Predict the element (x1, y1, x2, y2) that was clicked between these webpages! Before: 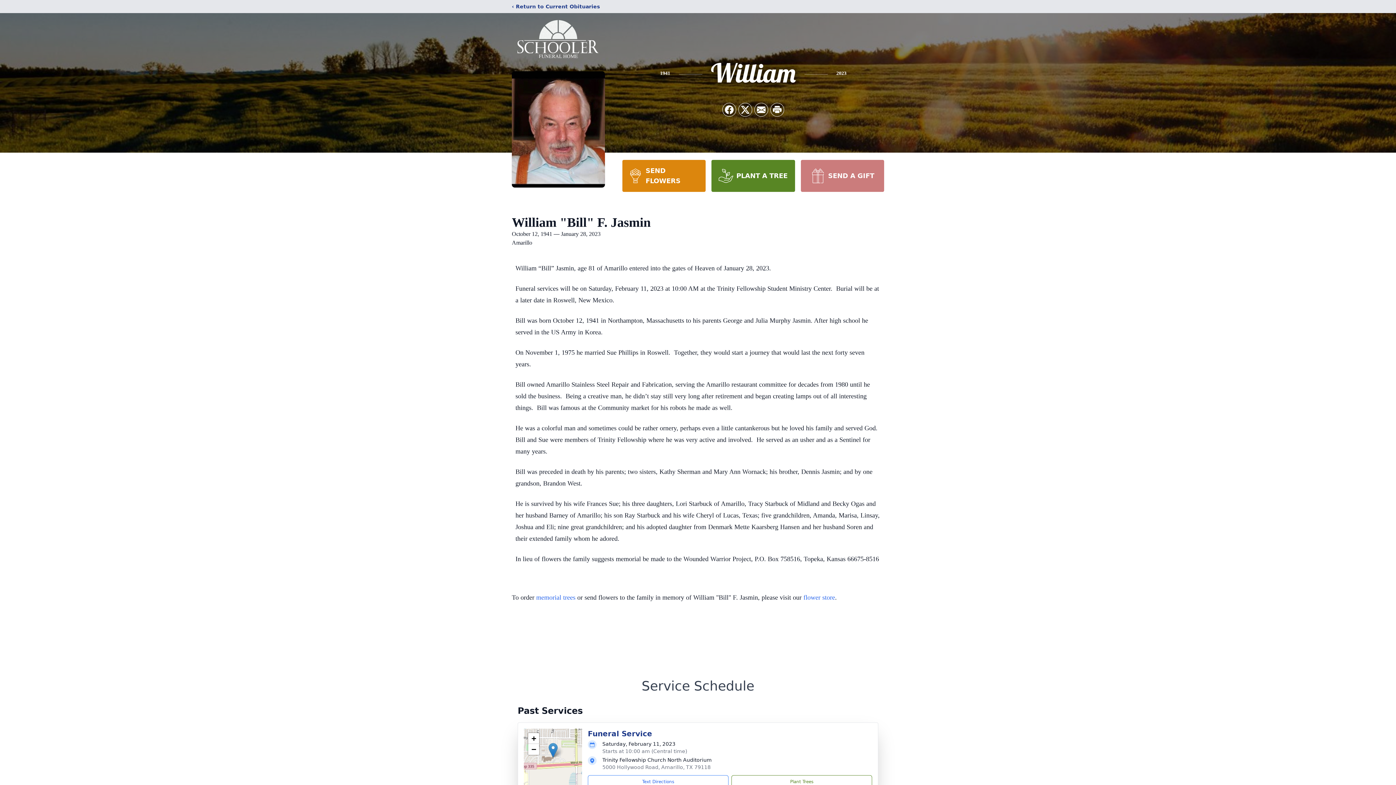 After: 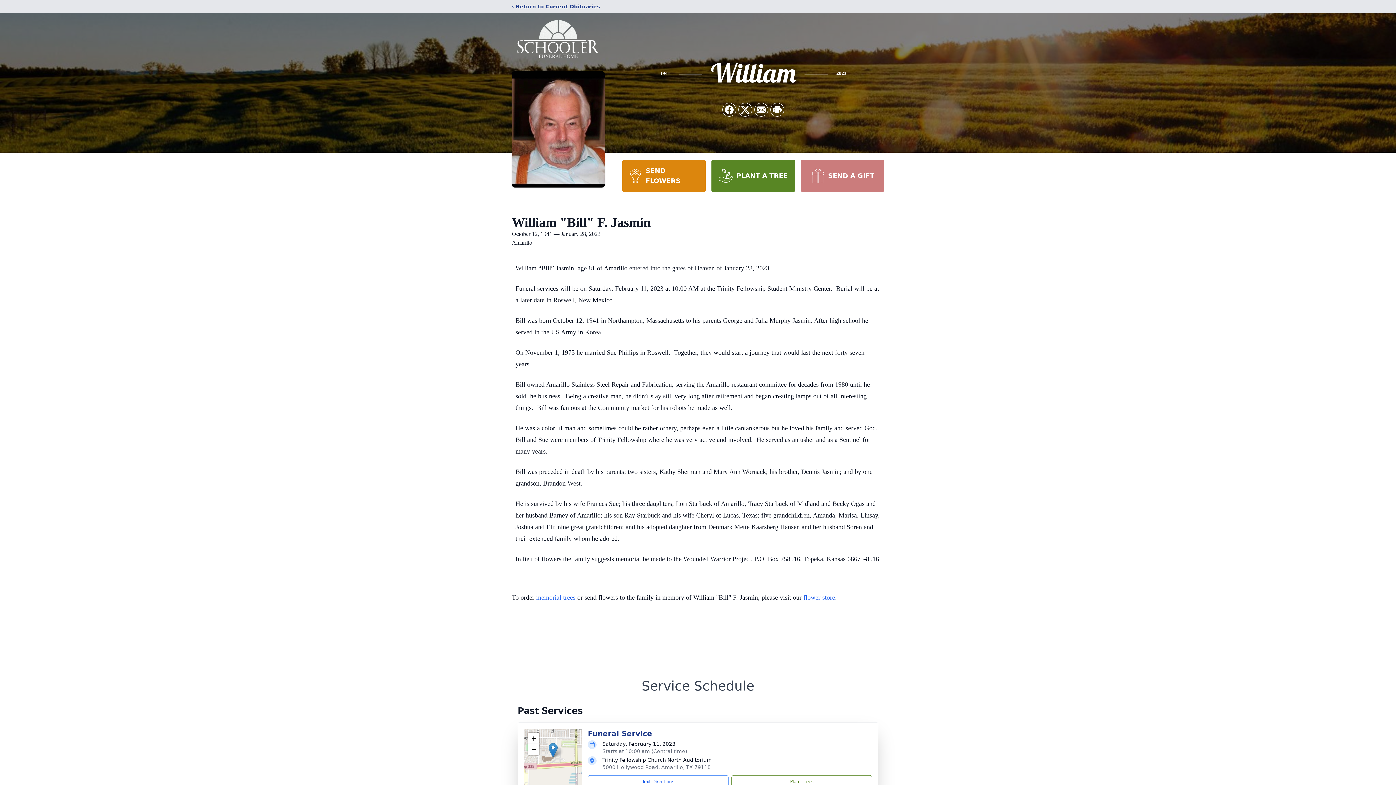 Action: bbox: (711, 160, 795, 192) label: PLANT A TREE